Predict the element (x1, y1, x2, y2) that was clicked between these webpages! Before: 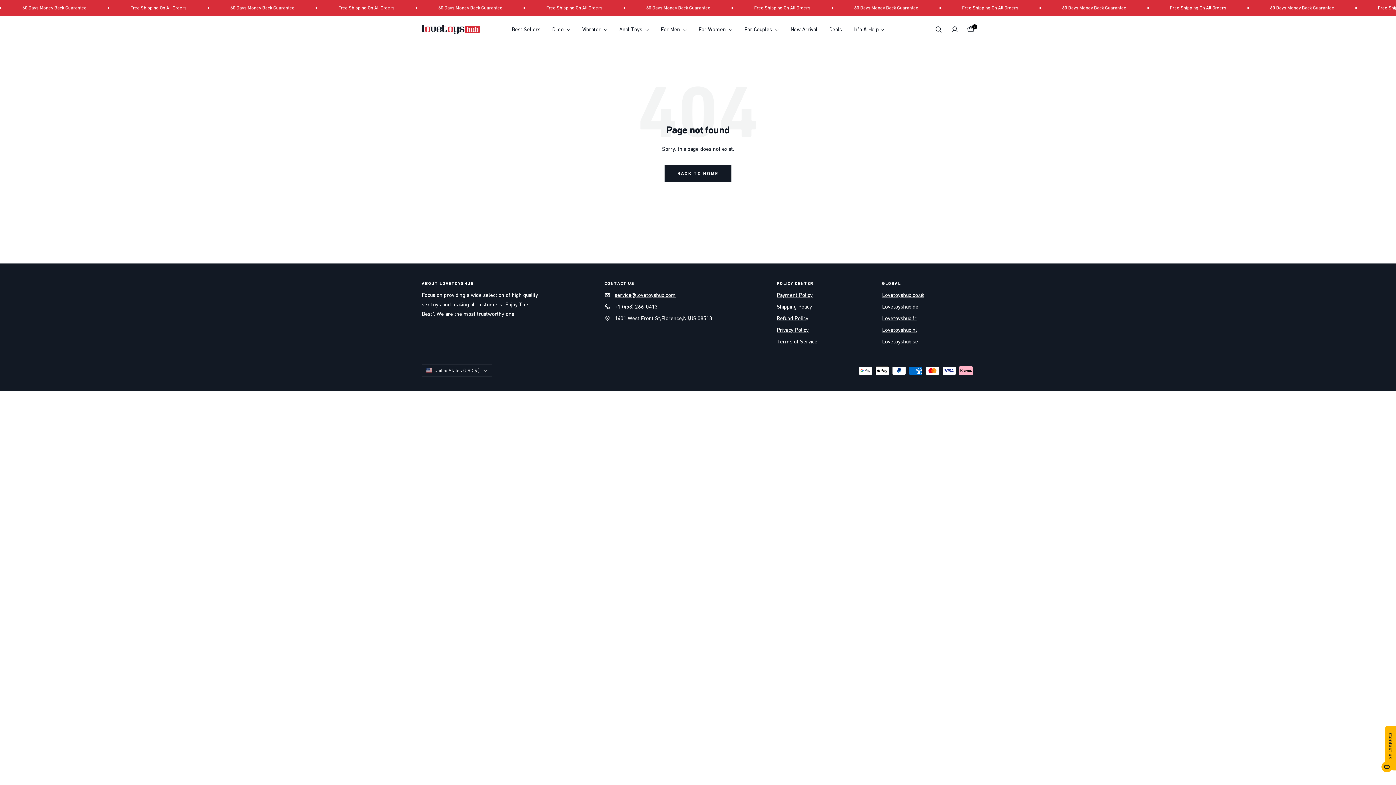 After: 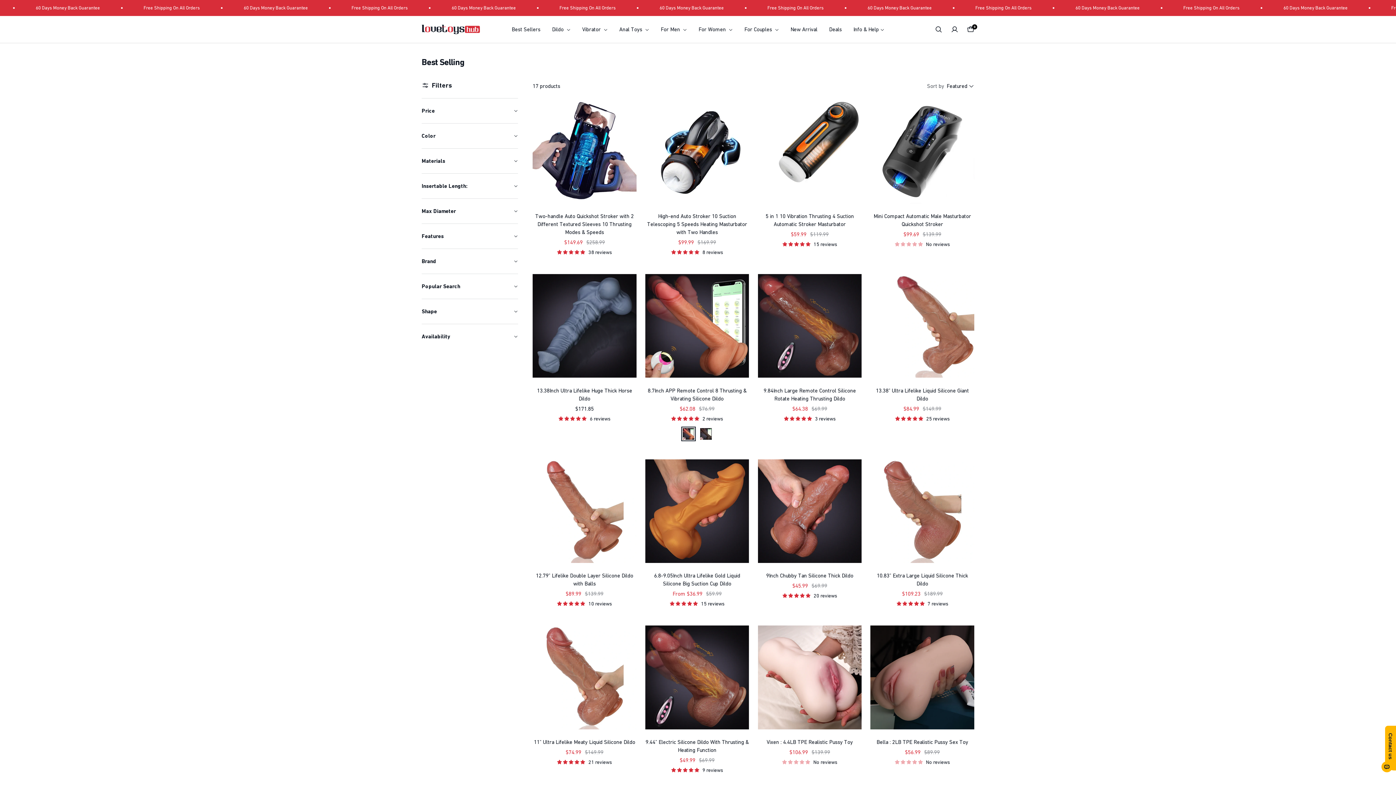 Action: label: Best Sellers bbox: (511, 24, 540, 34)